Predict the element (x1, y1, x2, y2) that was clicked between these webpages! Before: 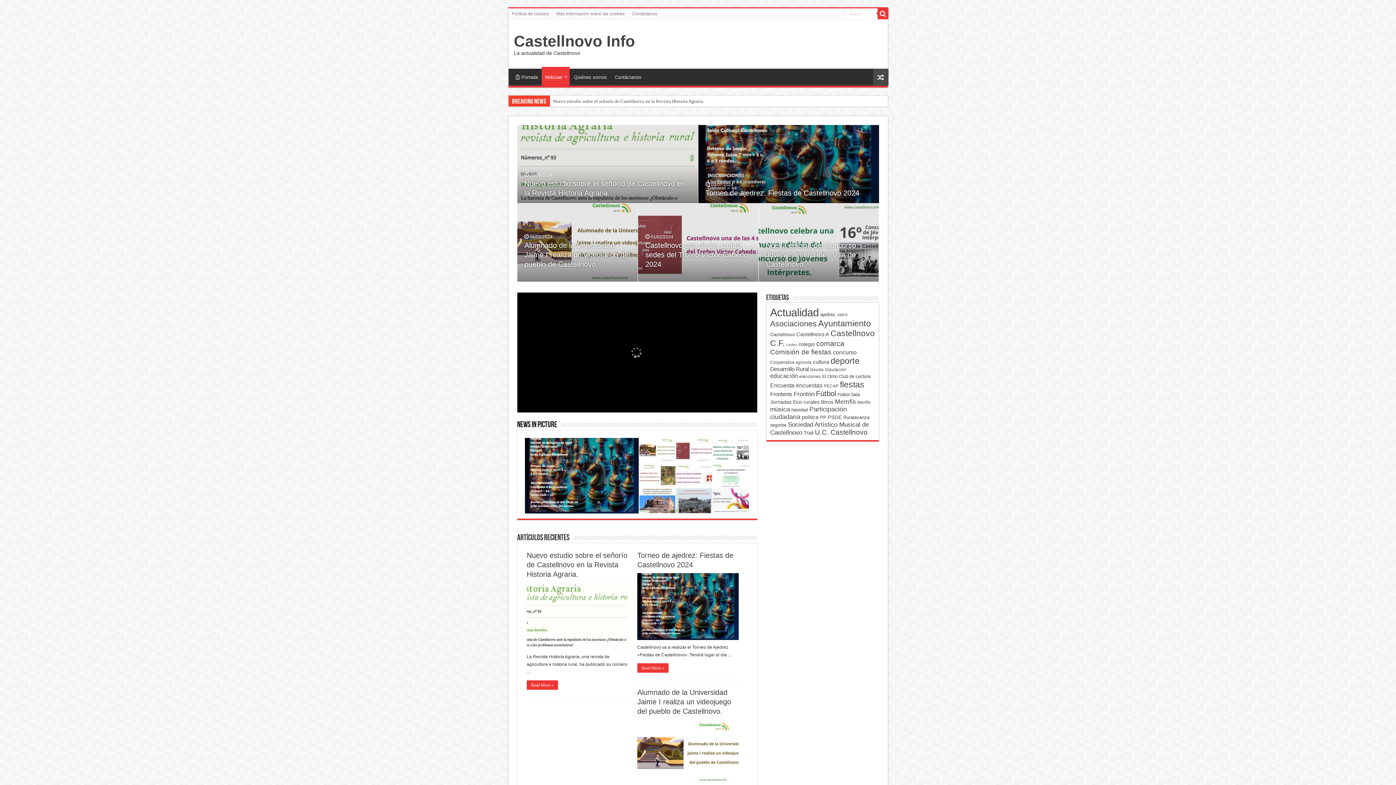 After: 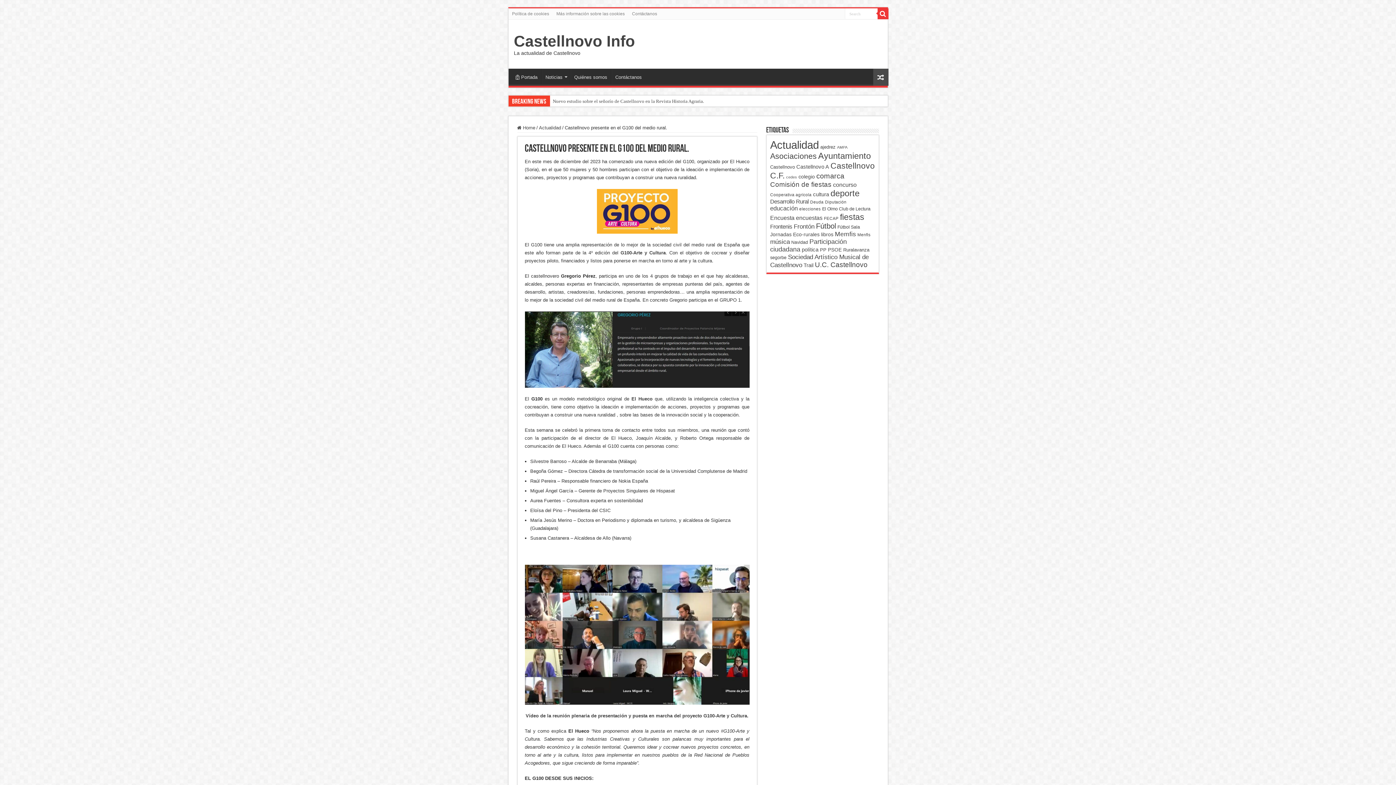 Action: bbox: (713, 488, 749, 513) label:  